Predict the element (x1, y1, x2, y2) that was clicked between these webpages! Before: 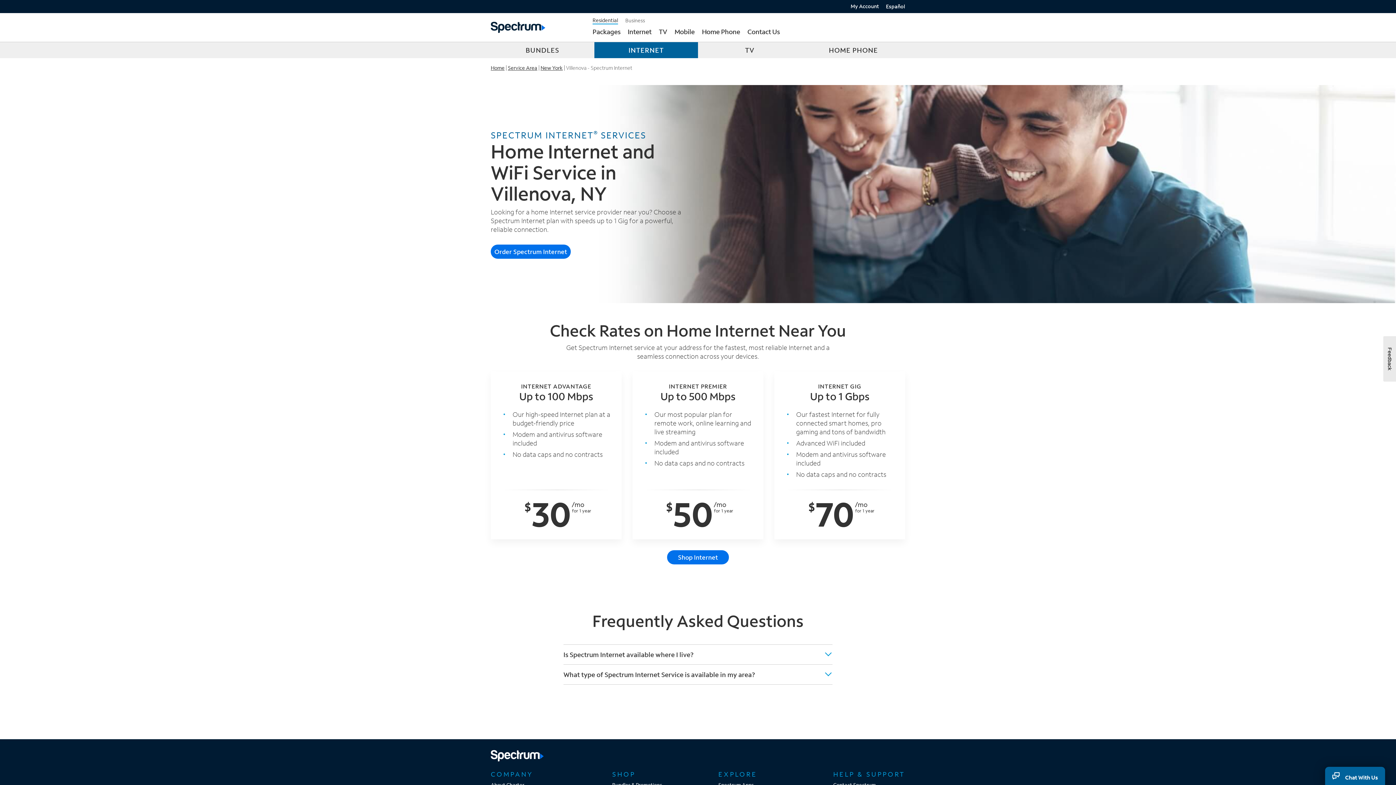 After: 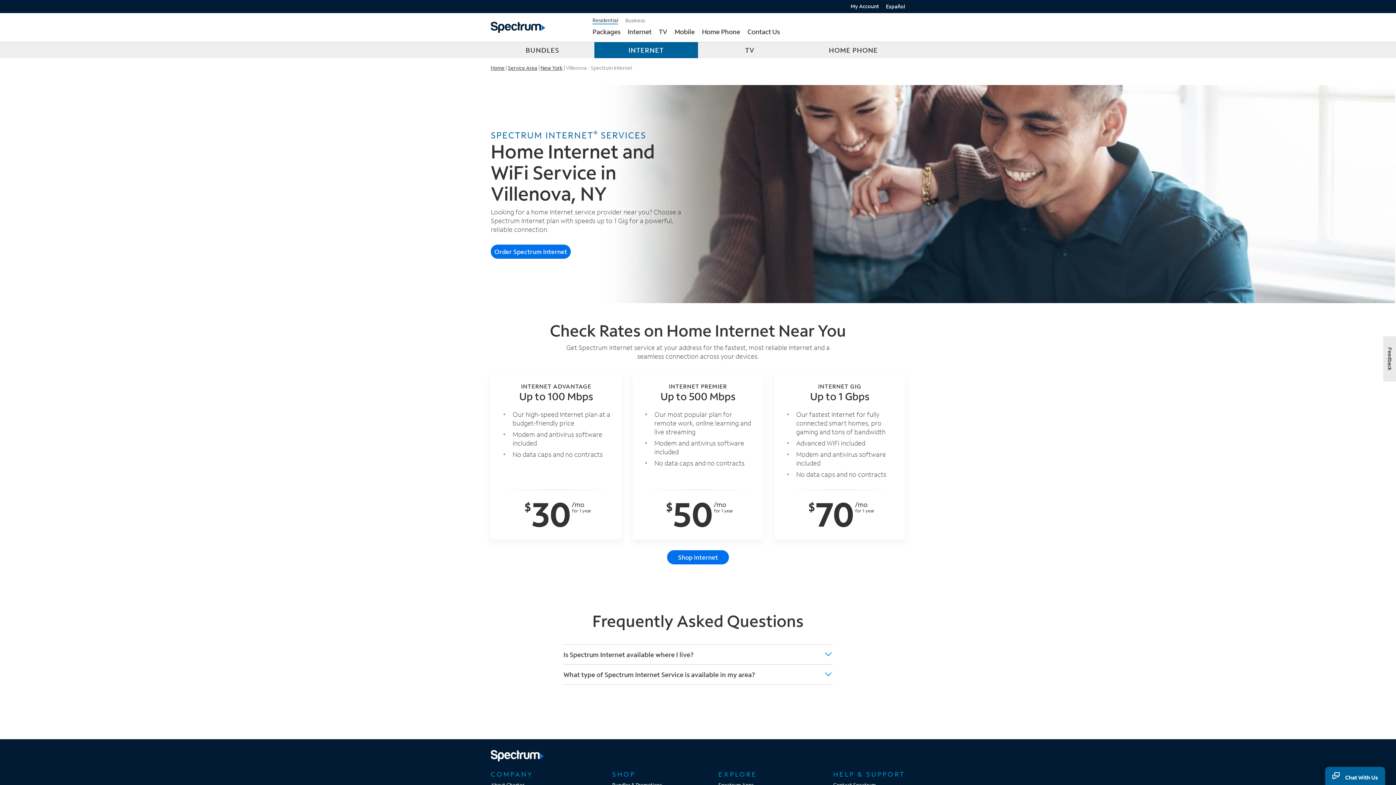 Action: bbox: (490, 770, 563, 778) label: COMPANY